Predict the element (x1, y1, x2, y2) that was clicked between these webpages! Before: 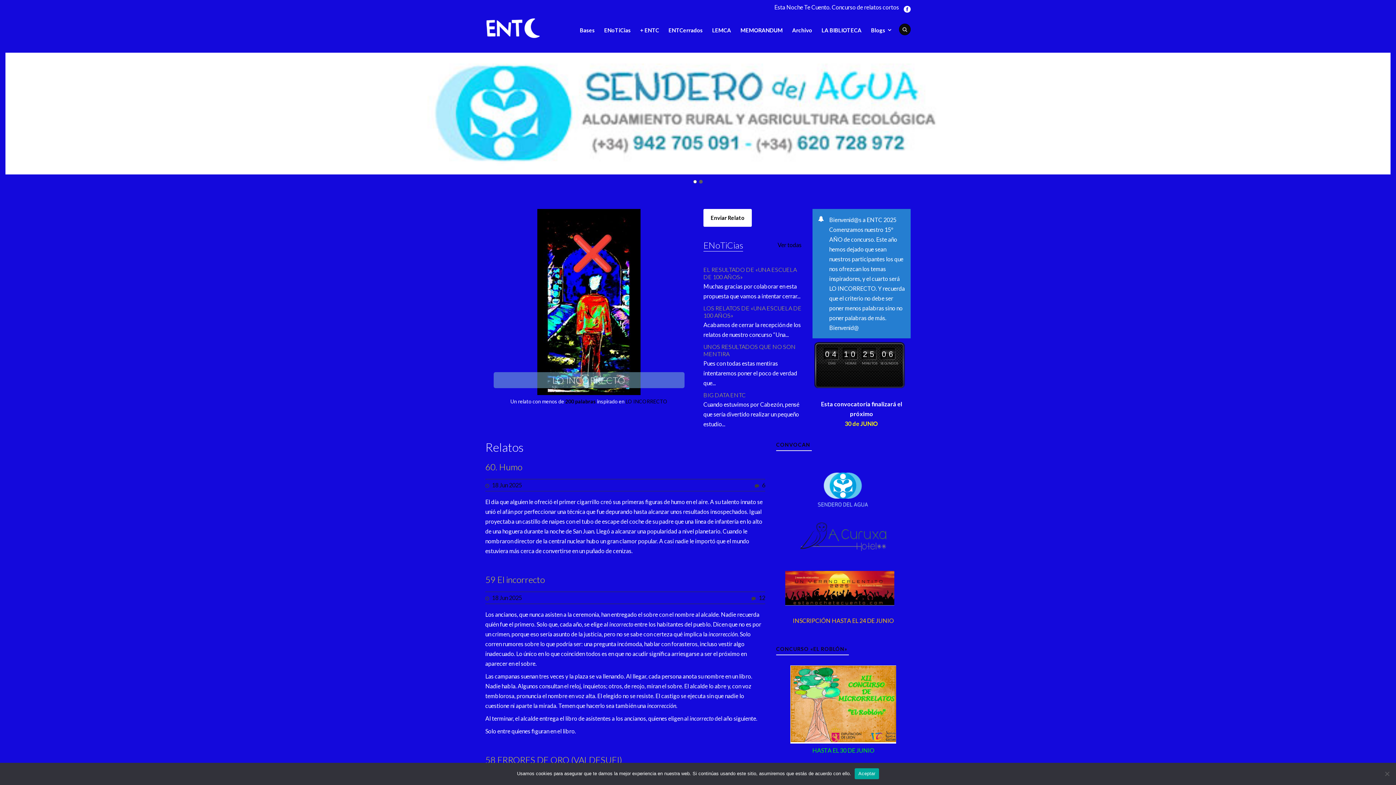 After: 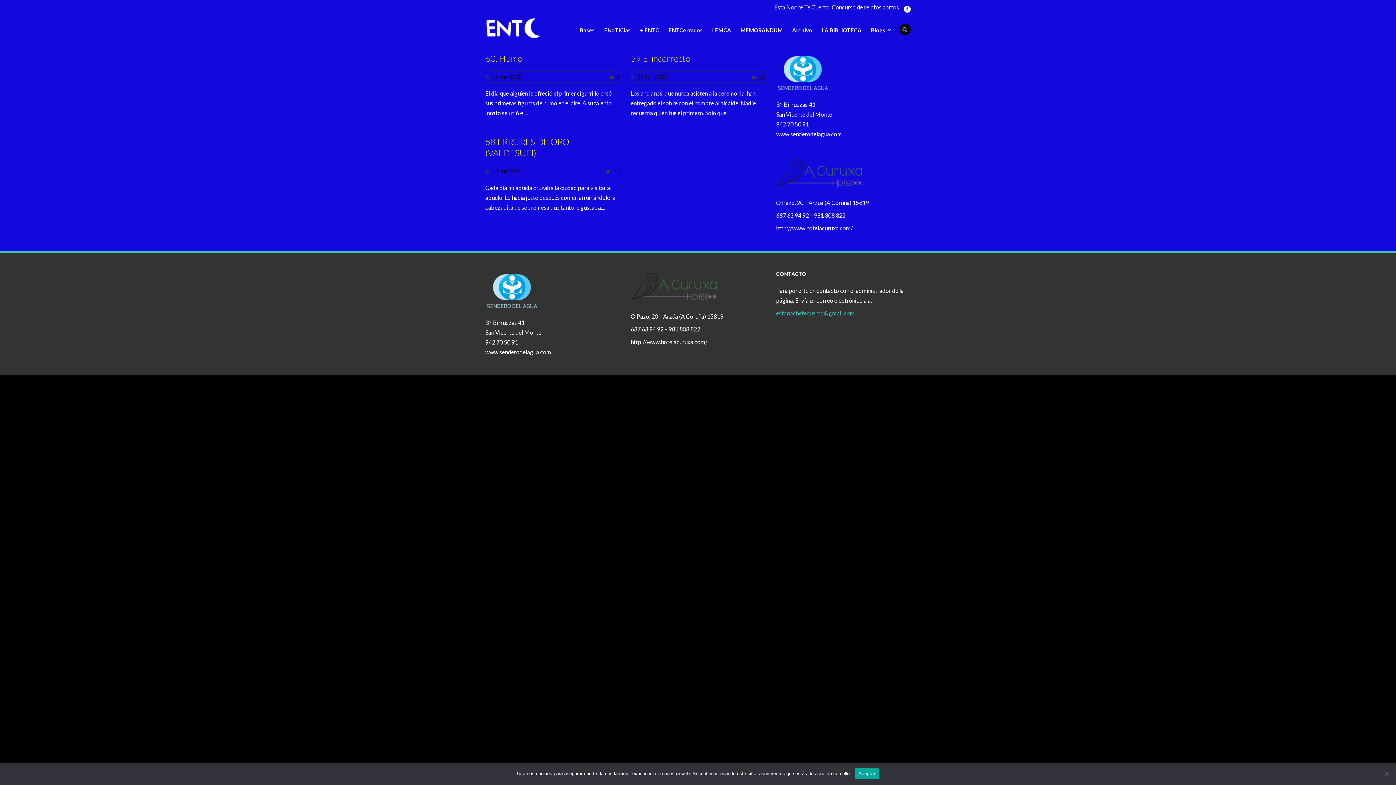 Action: bbox: (492, 481, 522, 488) label: 18 Jun 2025